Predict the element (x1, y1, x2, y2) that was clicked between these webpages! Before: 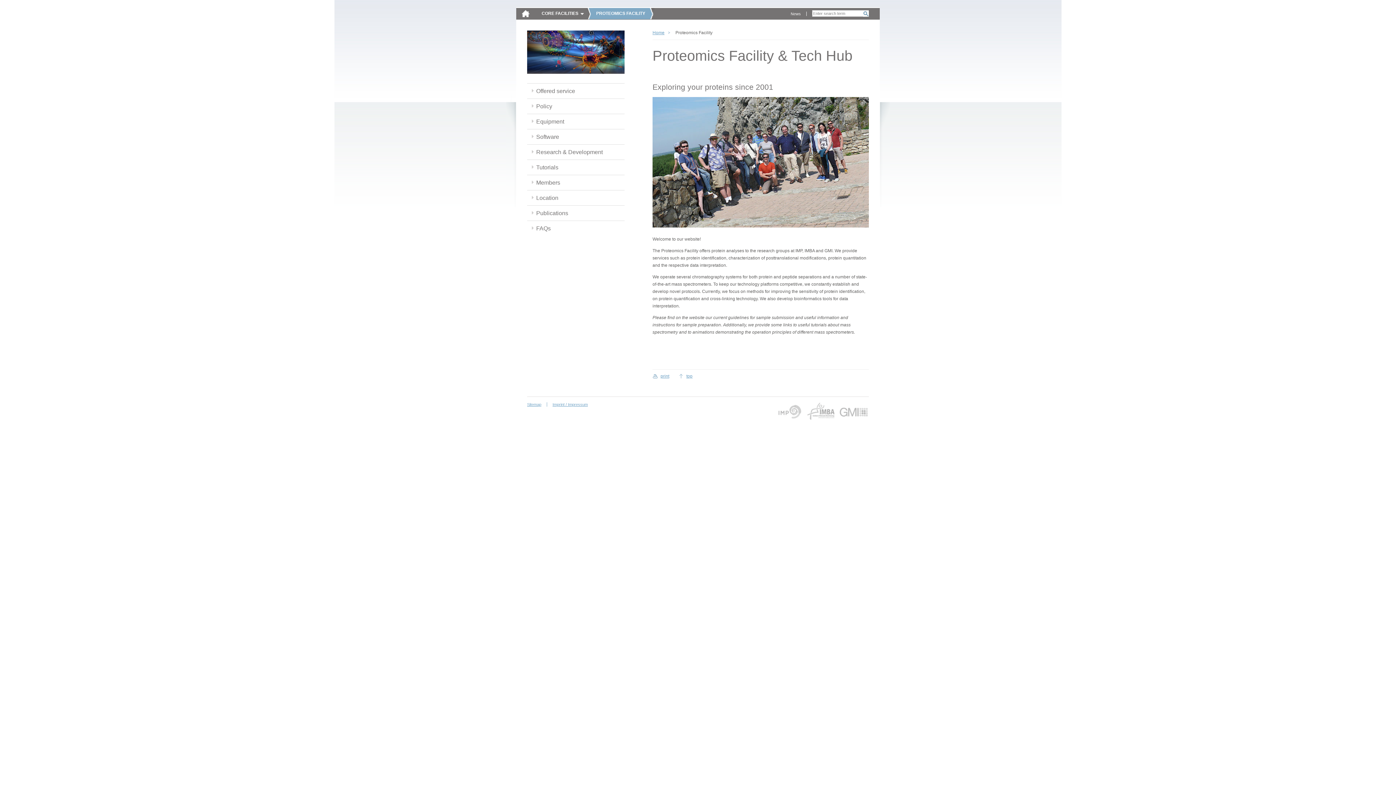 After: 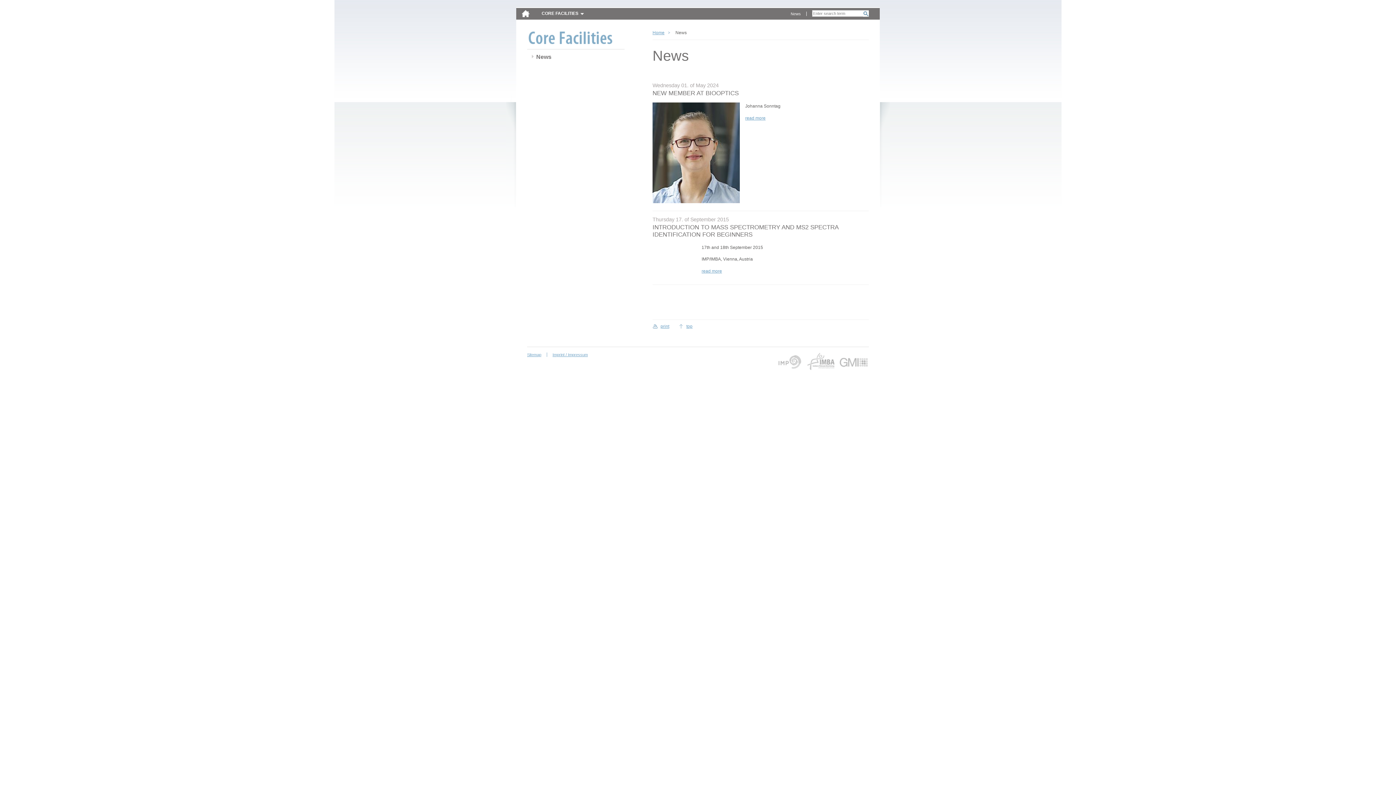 Action: bbox: (785, 11, 806, 16) label: News